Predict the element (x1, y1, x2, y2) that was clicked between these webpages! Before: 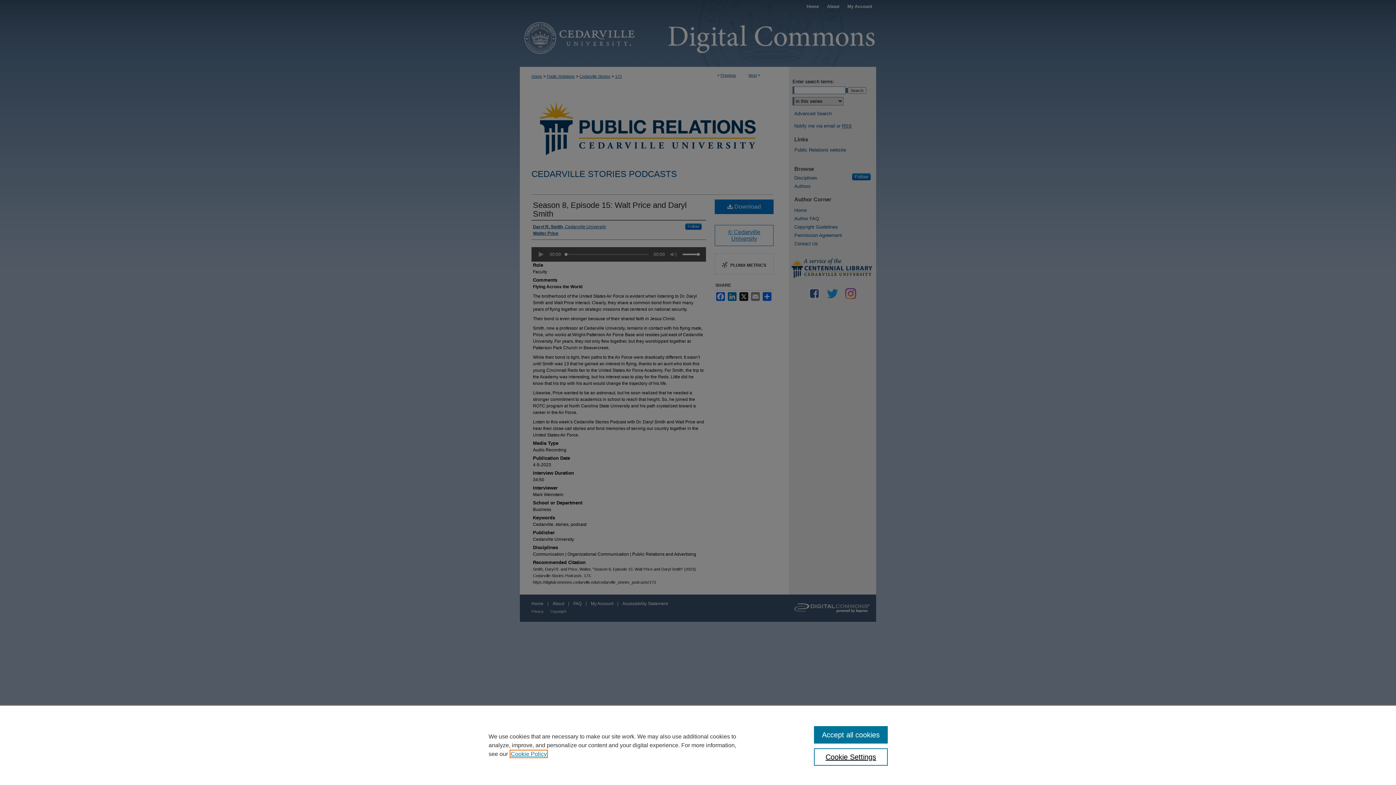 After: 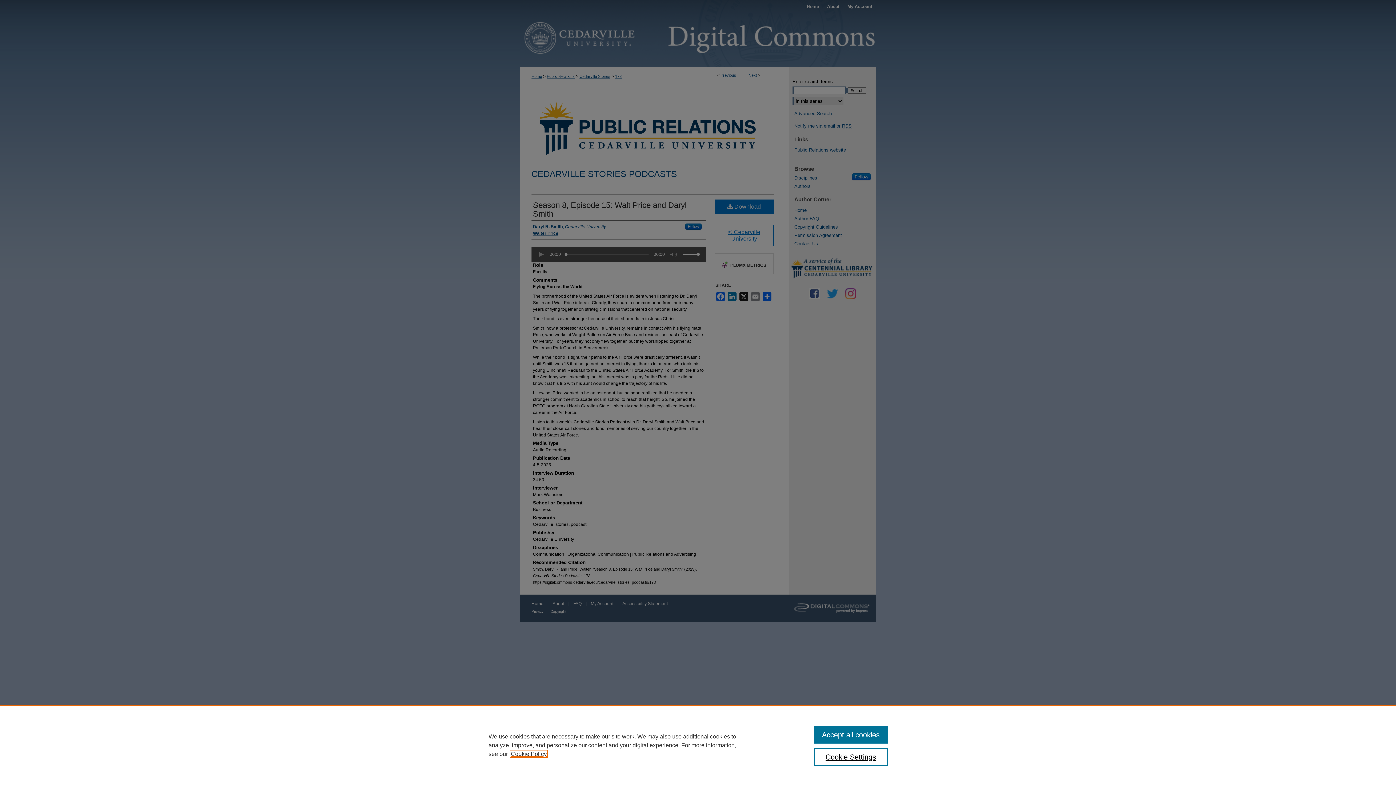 Action: label: , opens in a new tab bbox: (510, 751, 546, 757)